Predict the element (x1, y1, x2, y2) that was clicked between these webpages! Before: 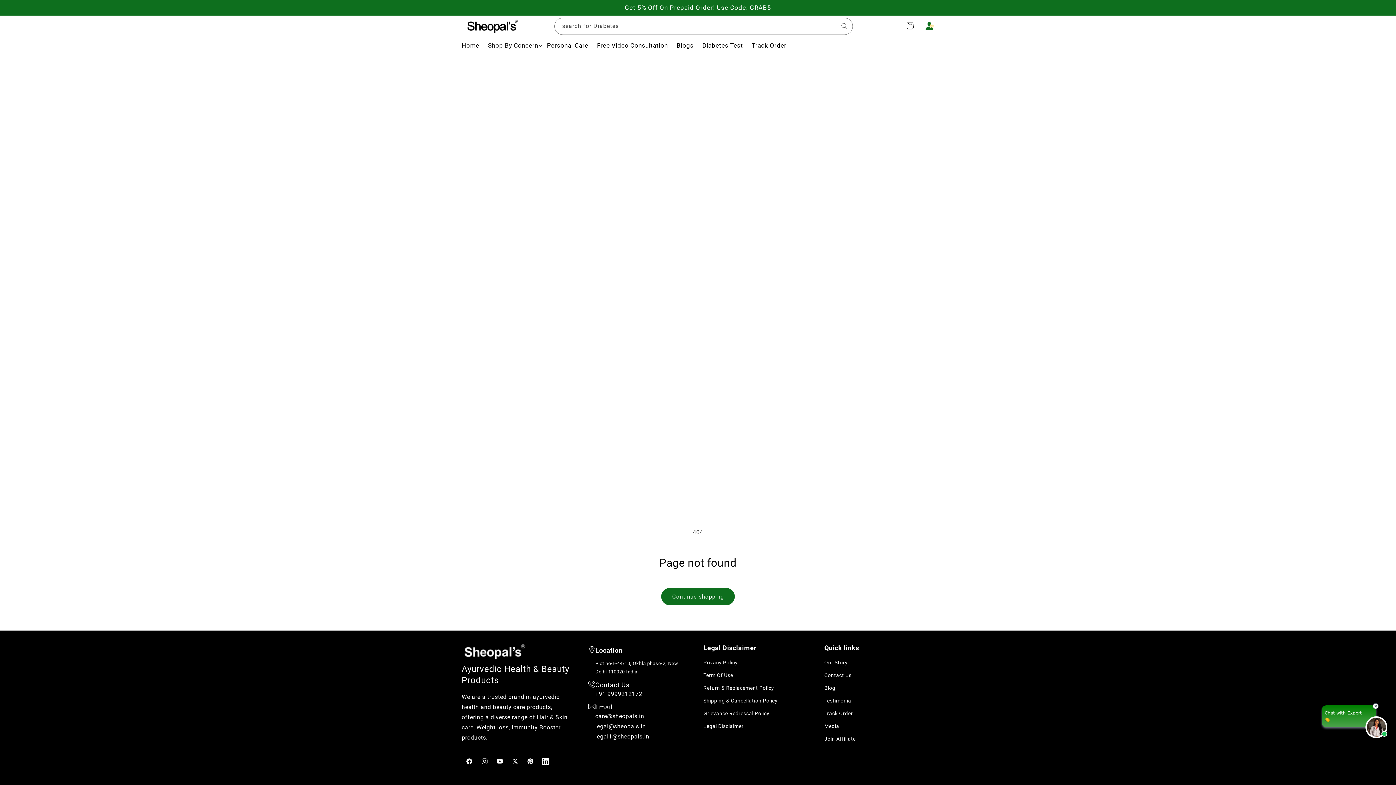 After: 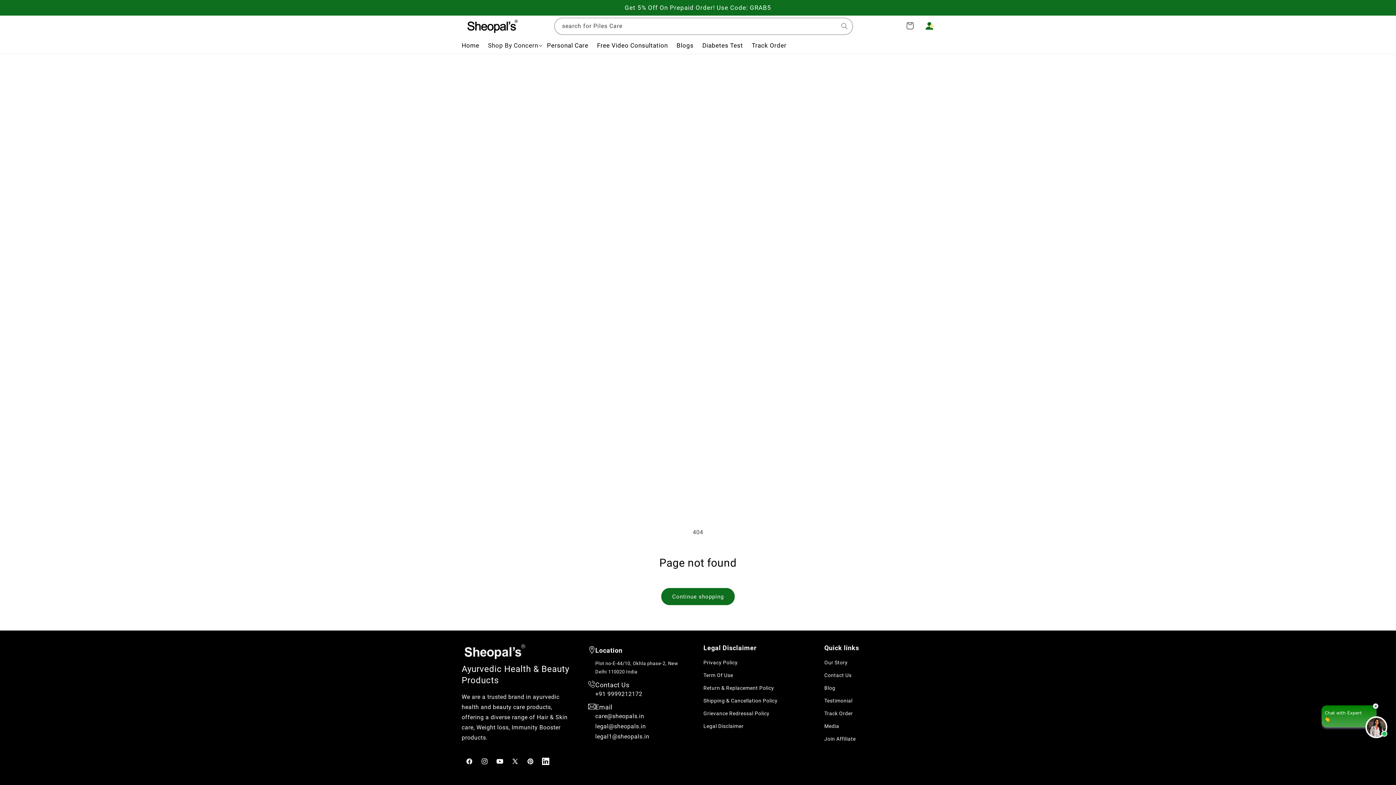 Action: bbox: (492, 754, 507, 769) label: YouTube